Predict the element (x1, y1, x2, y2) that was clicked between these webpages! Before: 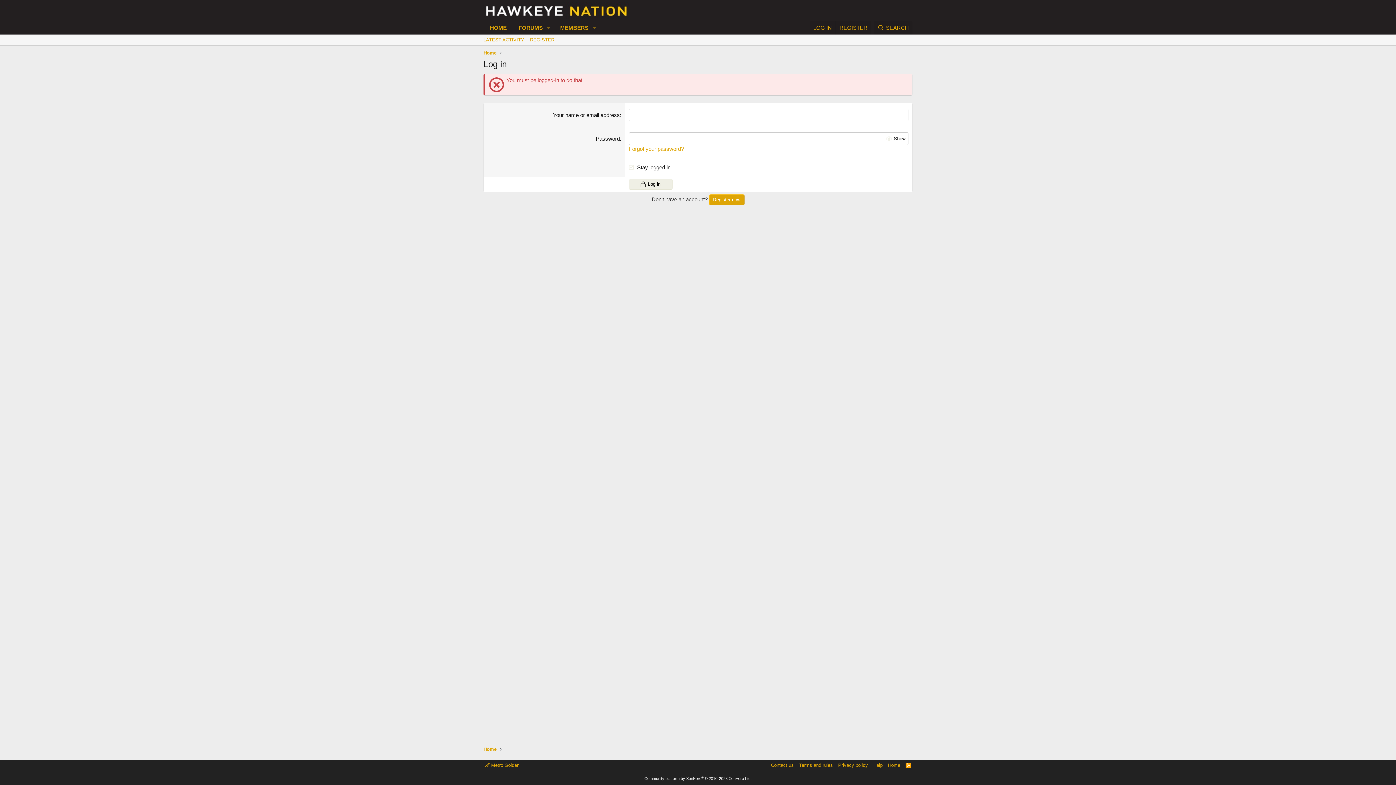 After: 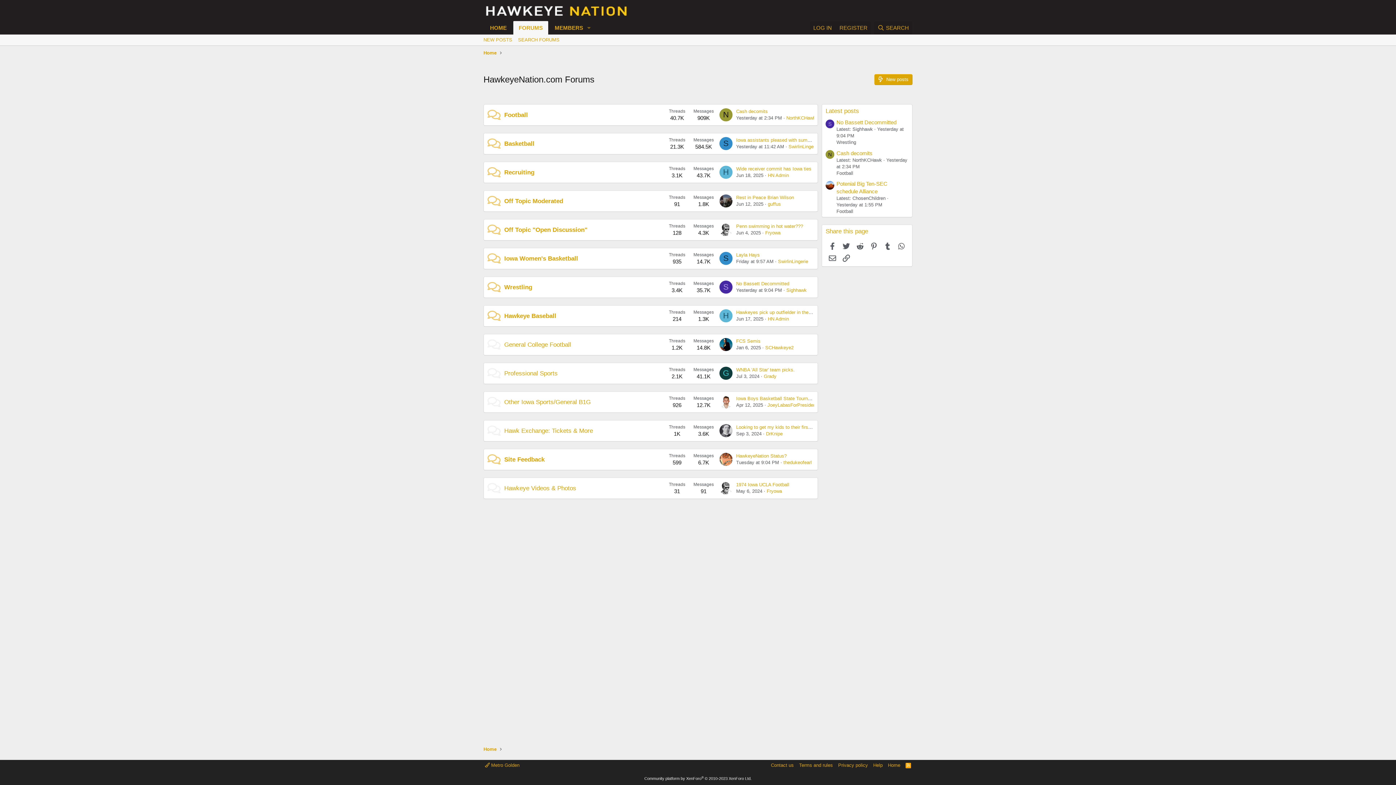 Action: bbox: (513, 21, 543, 34) label: FORUMS